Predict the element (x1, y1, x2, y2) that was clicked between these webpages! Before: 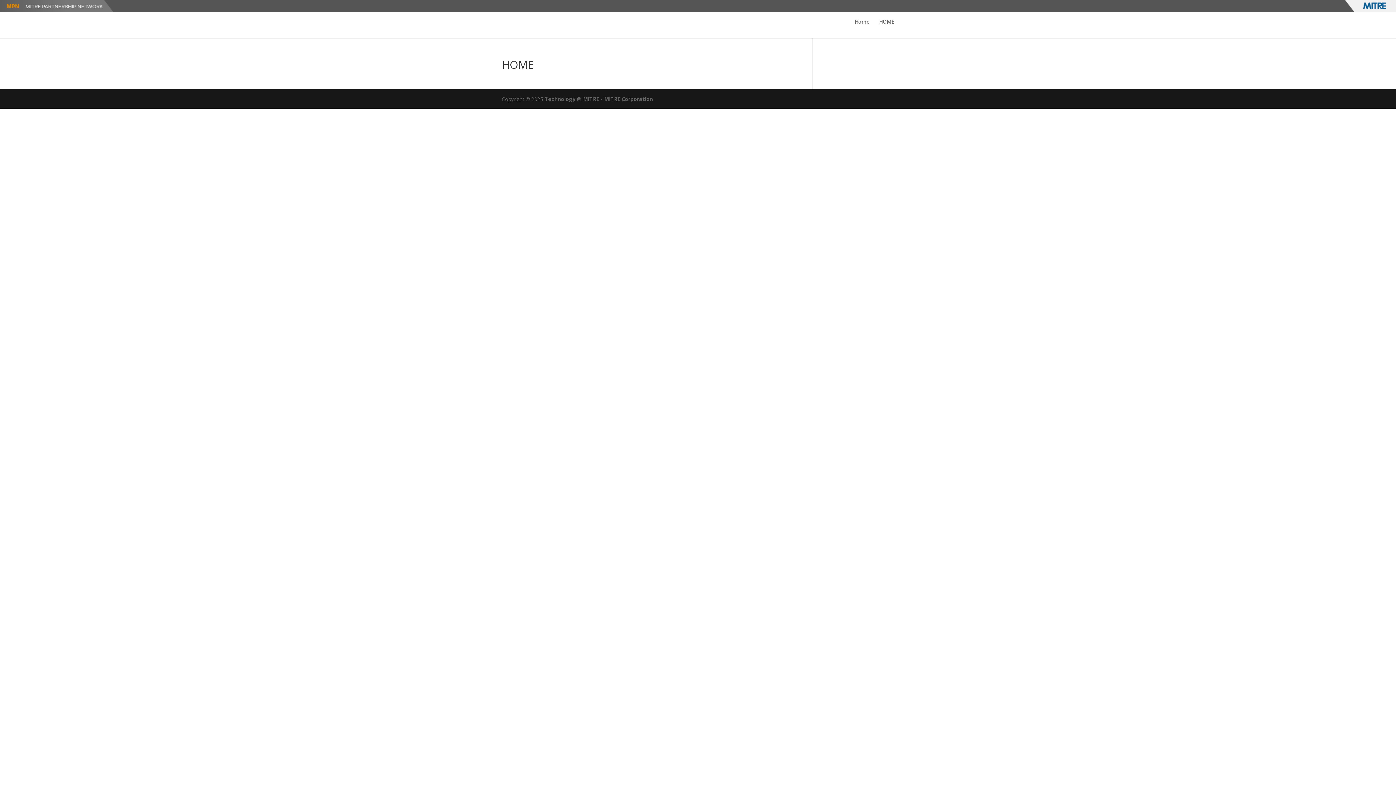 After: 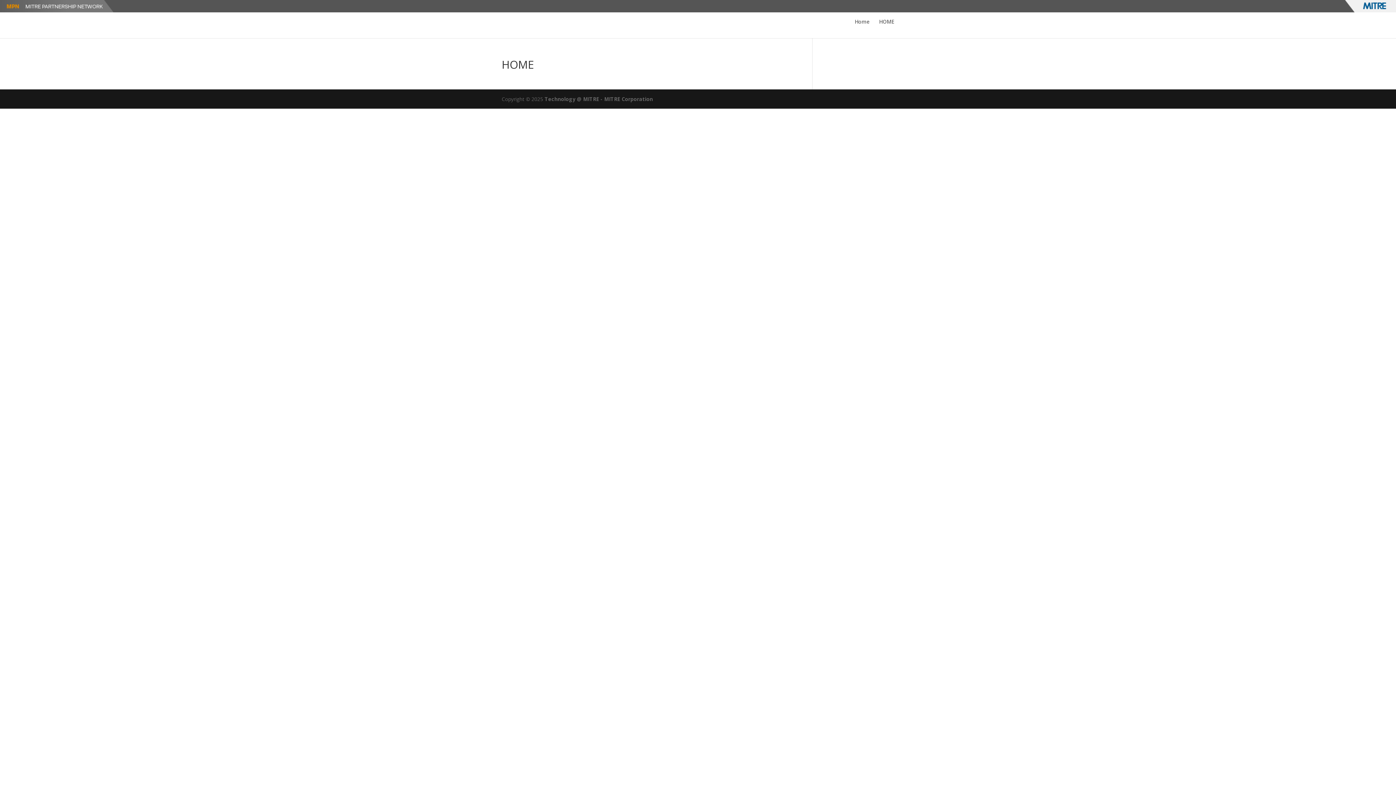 Action: label: HOME bbox: (879, 19, 894, 36)